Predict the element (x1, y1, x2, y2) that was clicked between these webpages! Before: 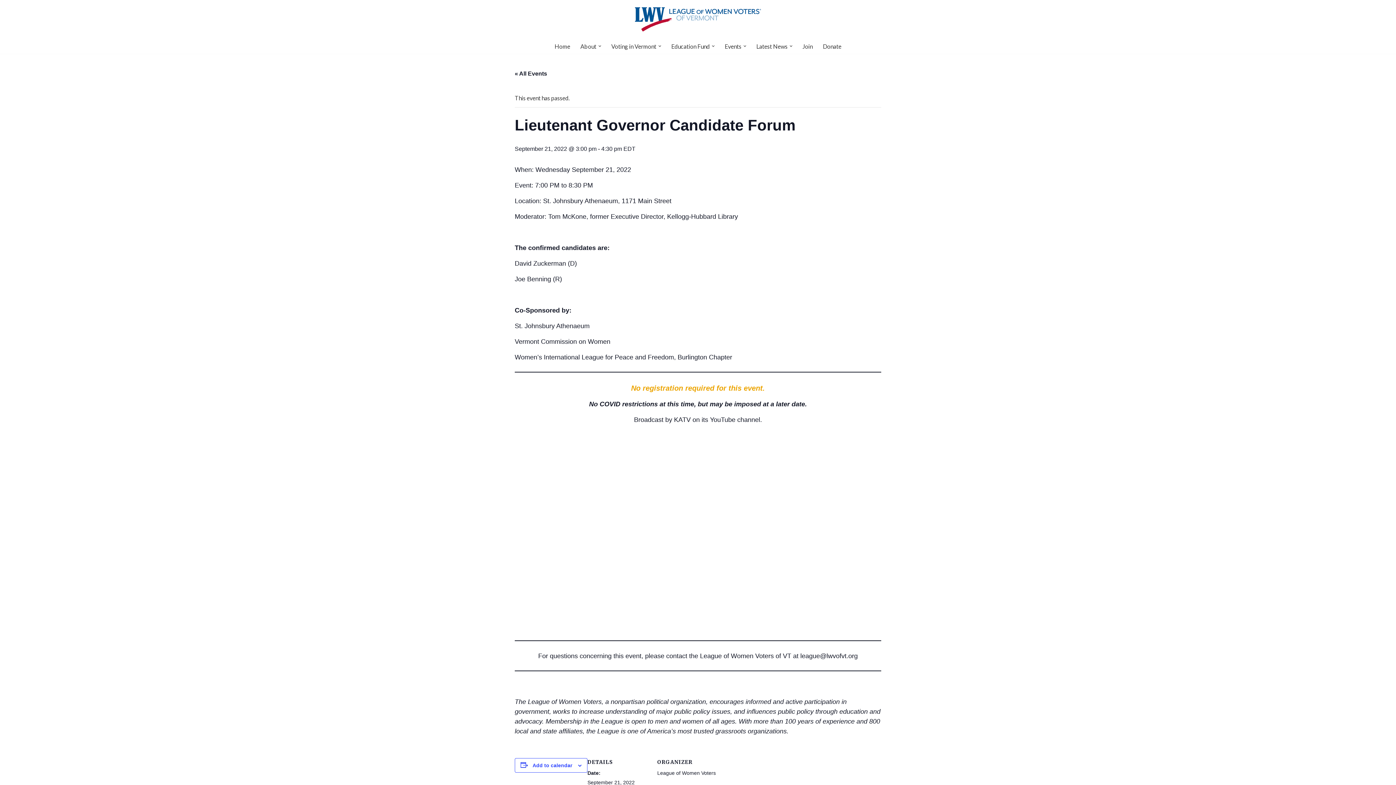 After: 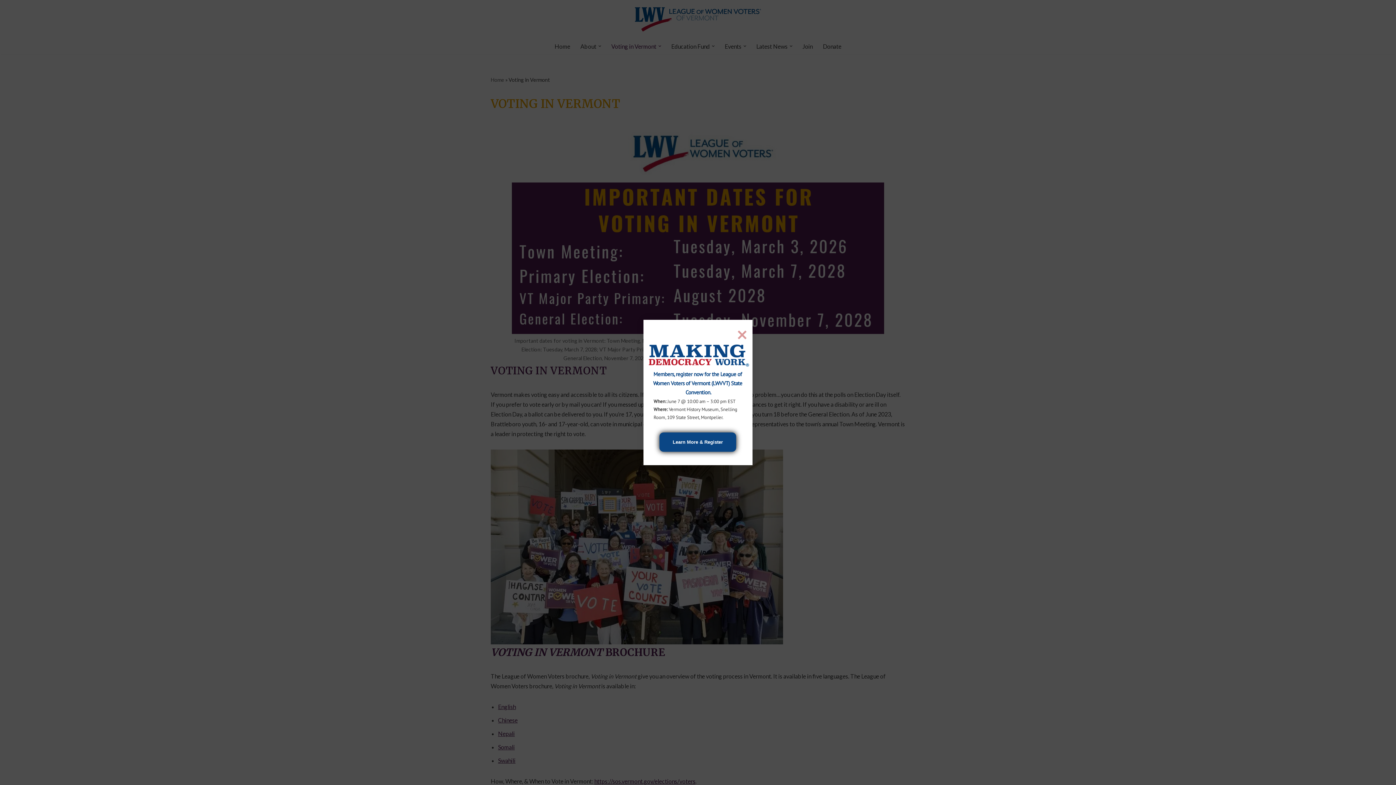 Action: label: Voting in Vermont bbox: (611, 41, 656, 50)